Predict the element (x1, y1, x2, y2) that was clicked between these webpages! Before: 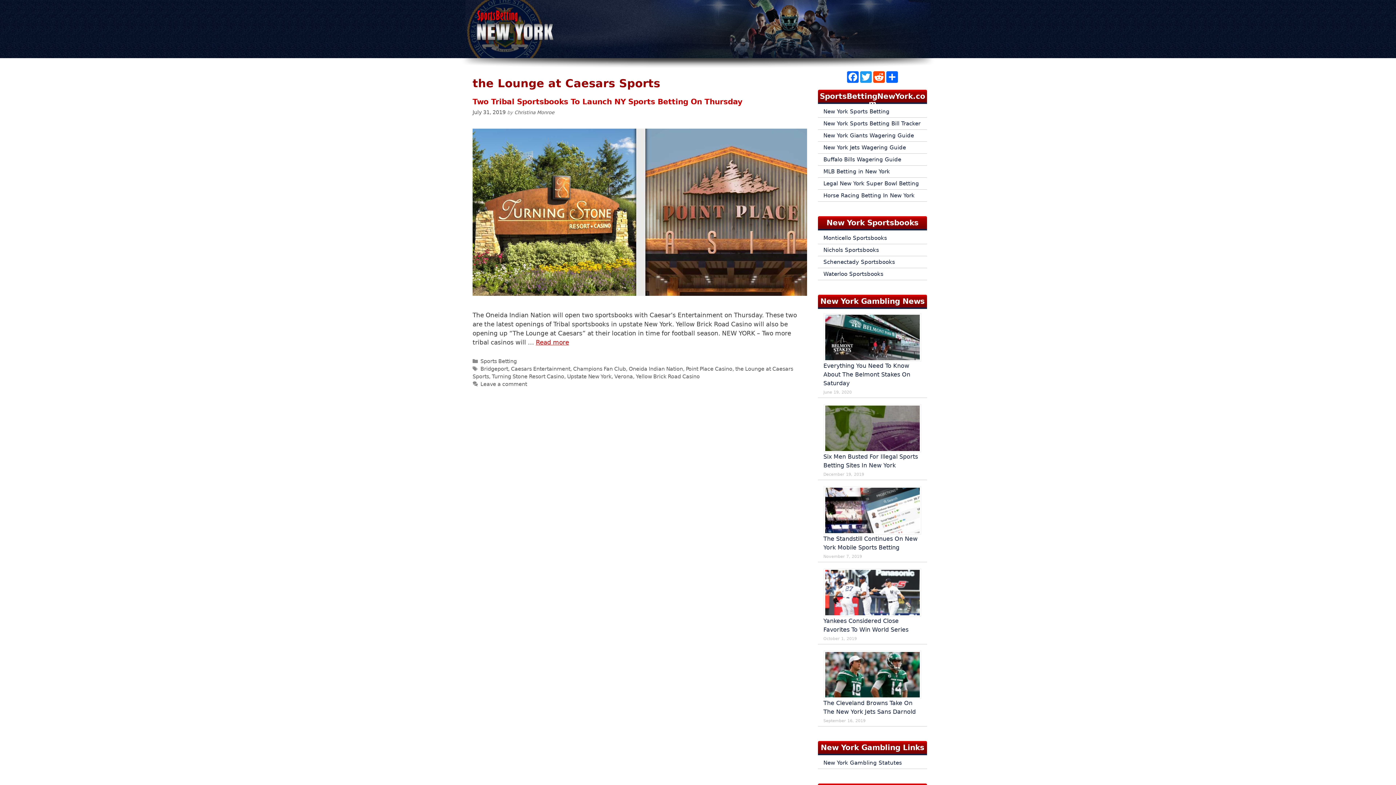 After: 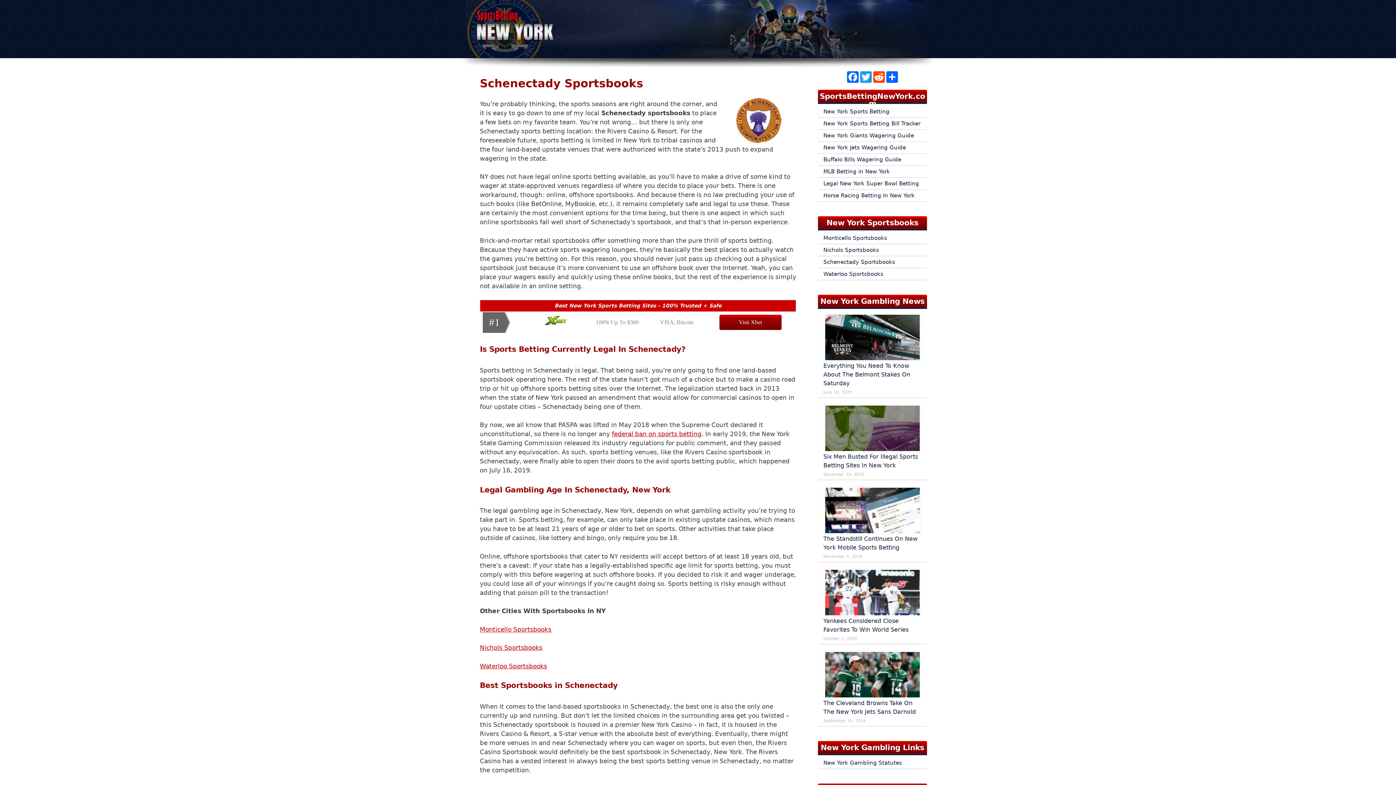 Action: bbox: (823, 258, 895, 265) label: Schenectady Sportsbooks